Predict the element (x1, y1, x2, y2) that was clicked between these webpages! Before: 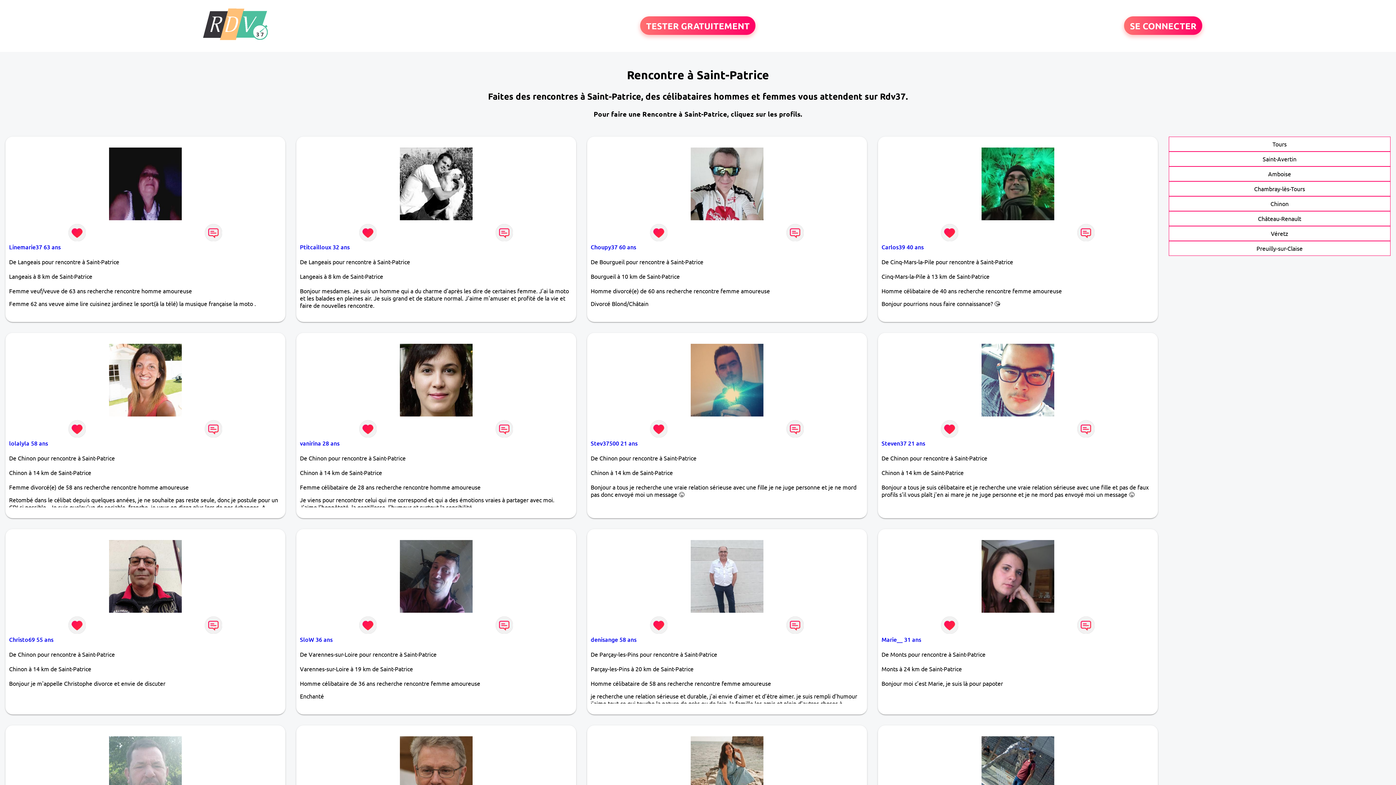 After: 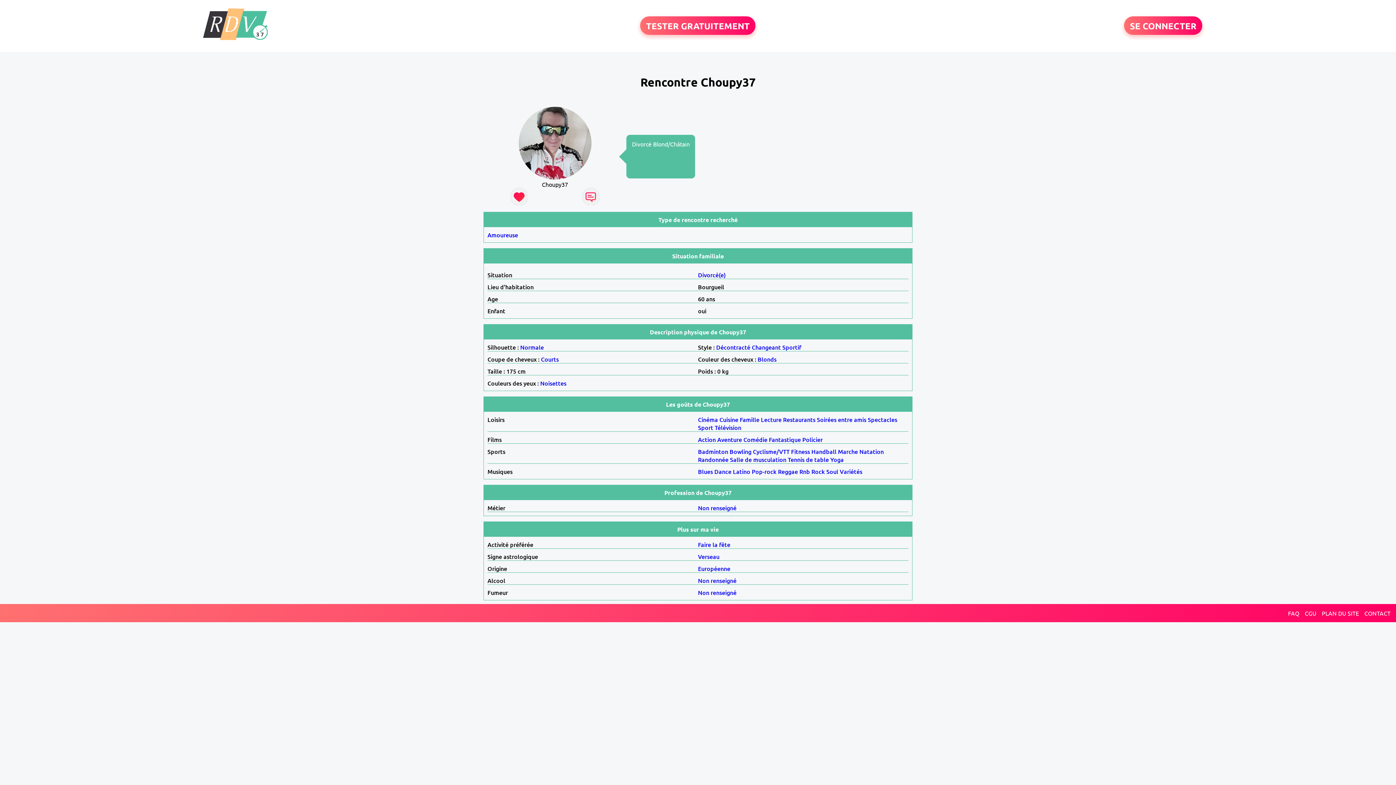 Action: bbox: (590, 242, 636, 250) label: Choupy37 60 ans